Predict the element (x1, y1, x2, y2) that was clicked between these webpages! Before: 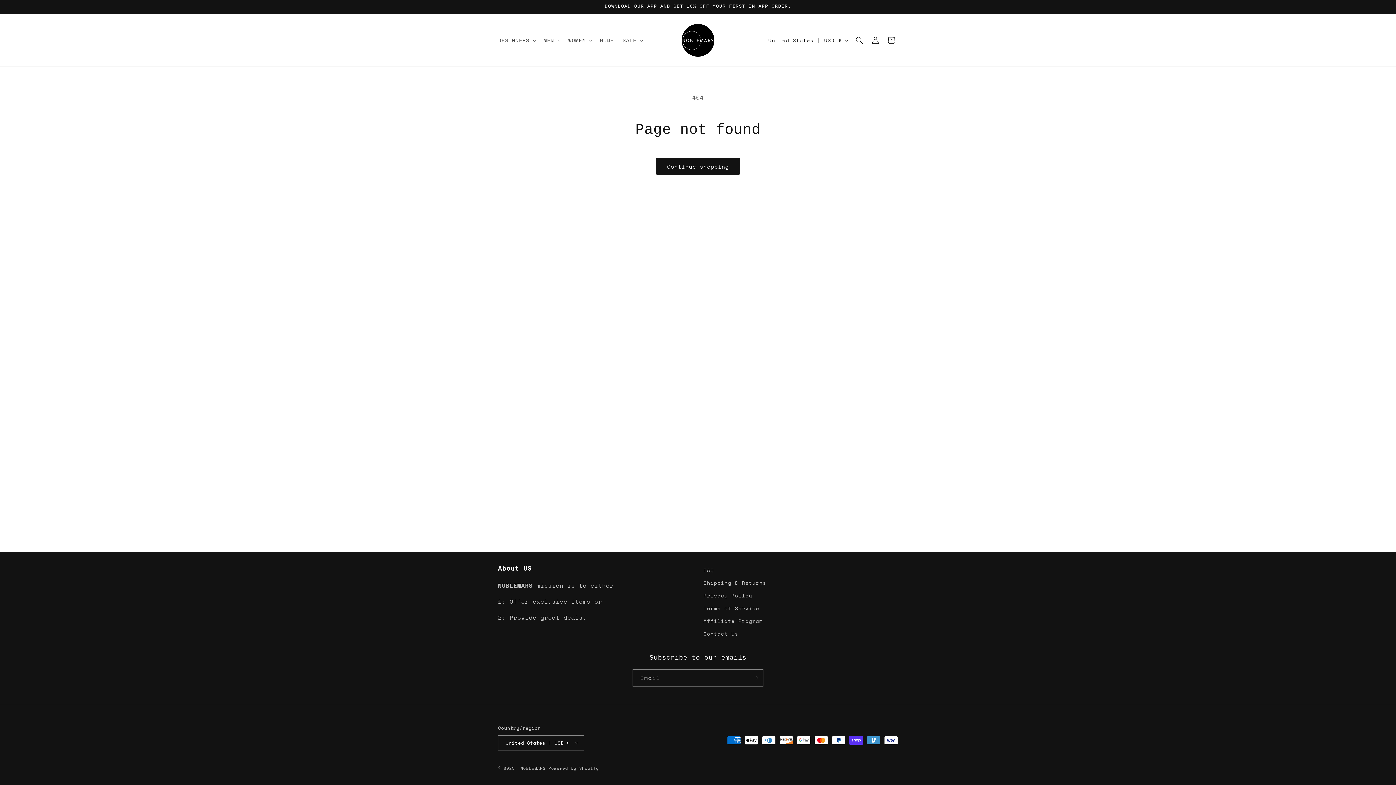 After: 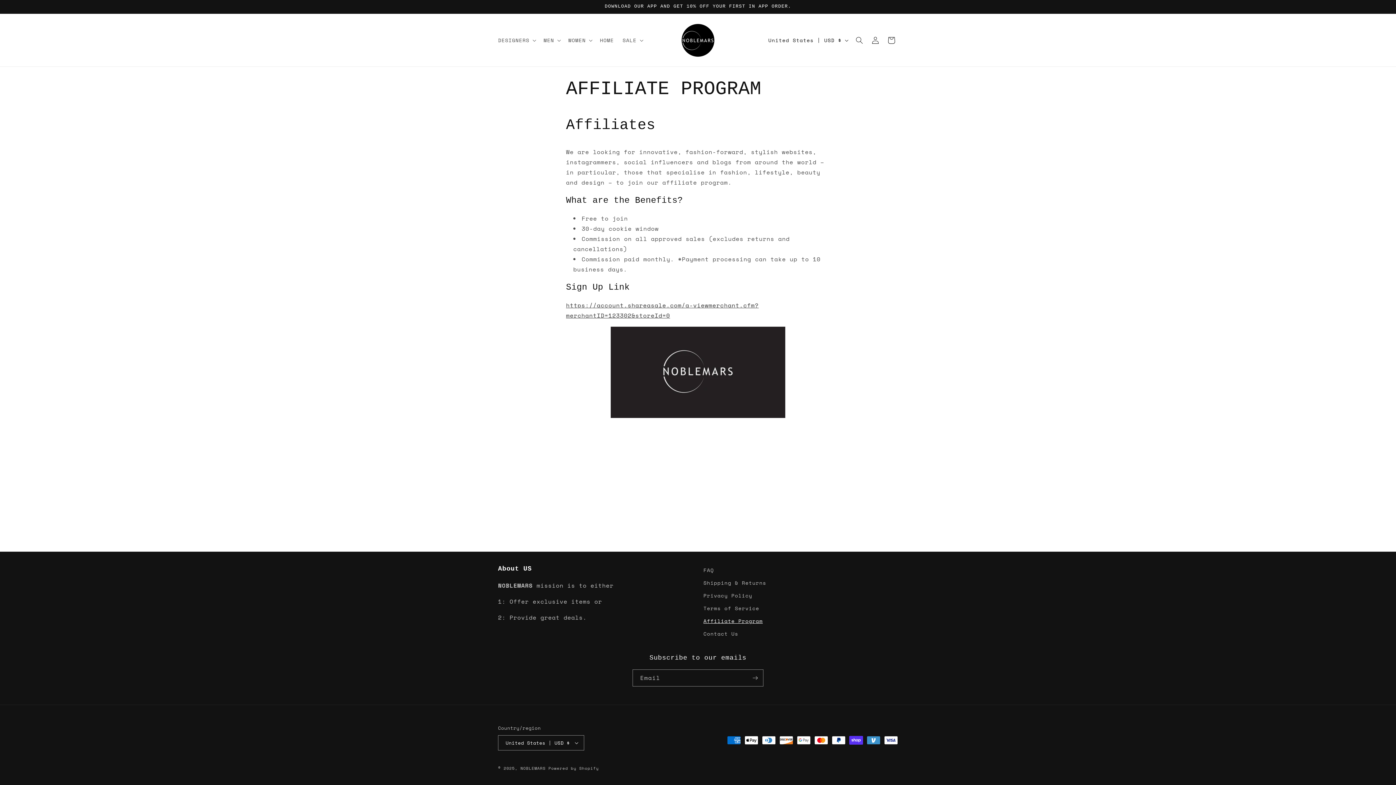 Action: label: Affiliate Program bbox: (703, 614, 762, 627)